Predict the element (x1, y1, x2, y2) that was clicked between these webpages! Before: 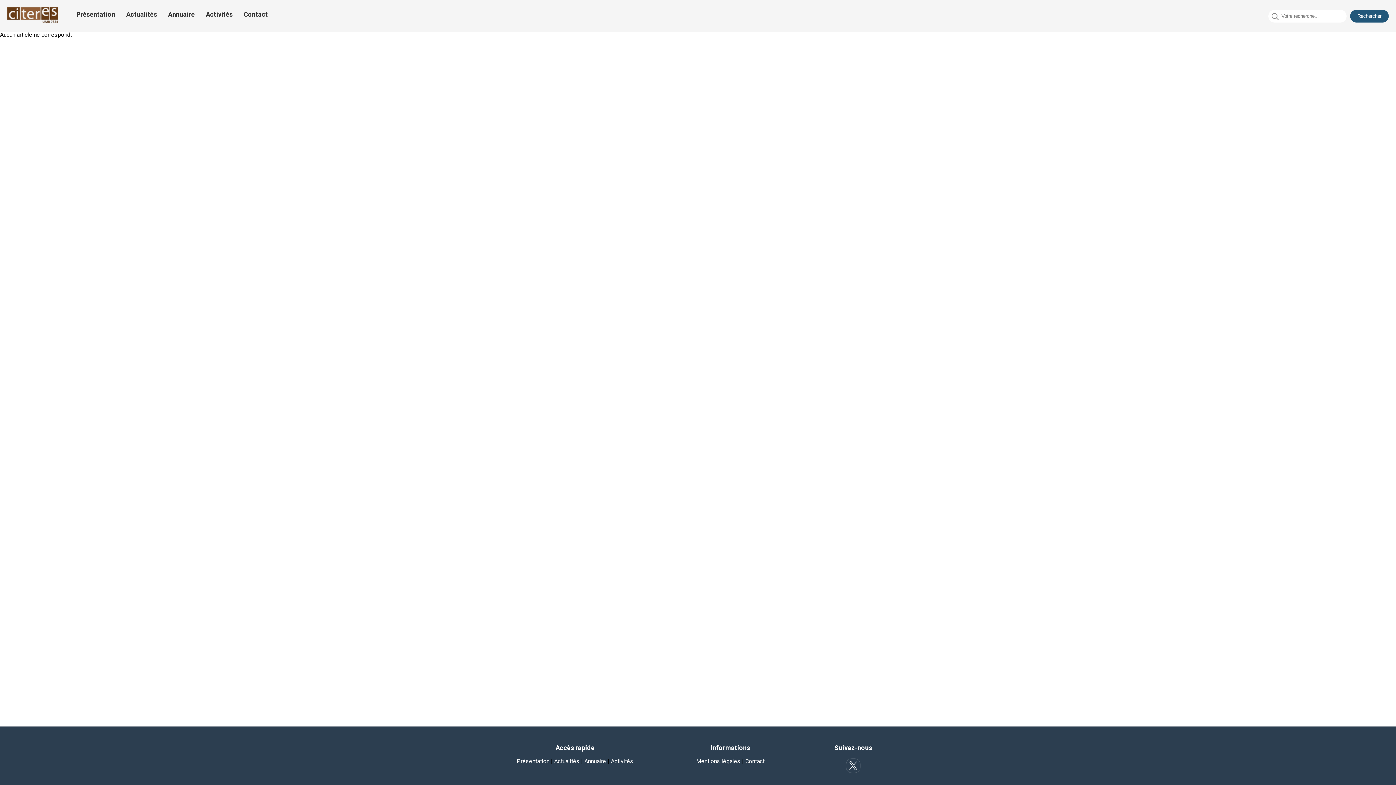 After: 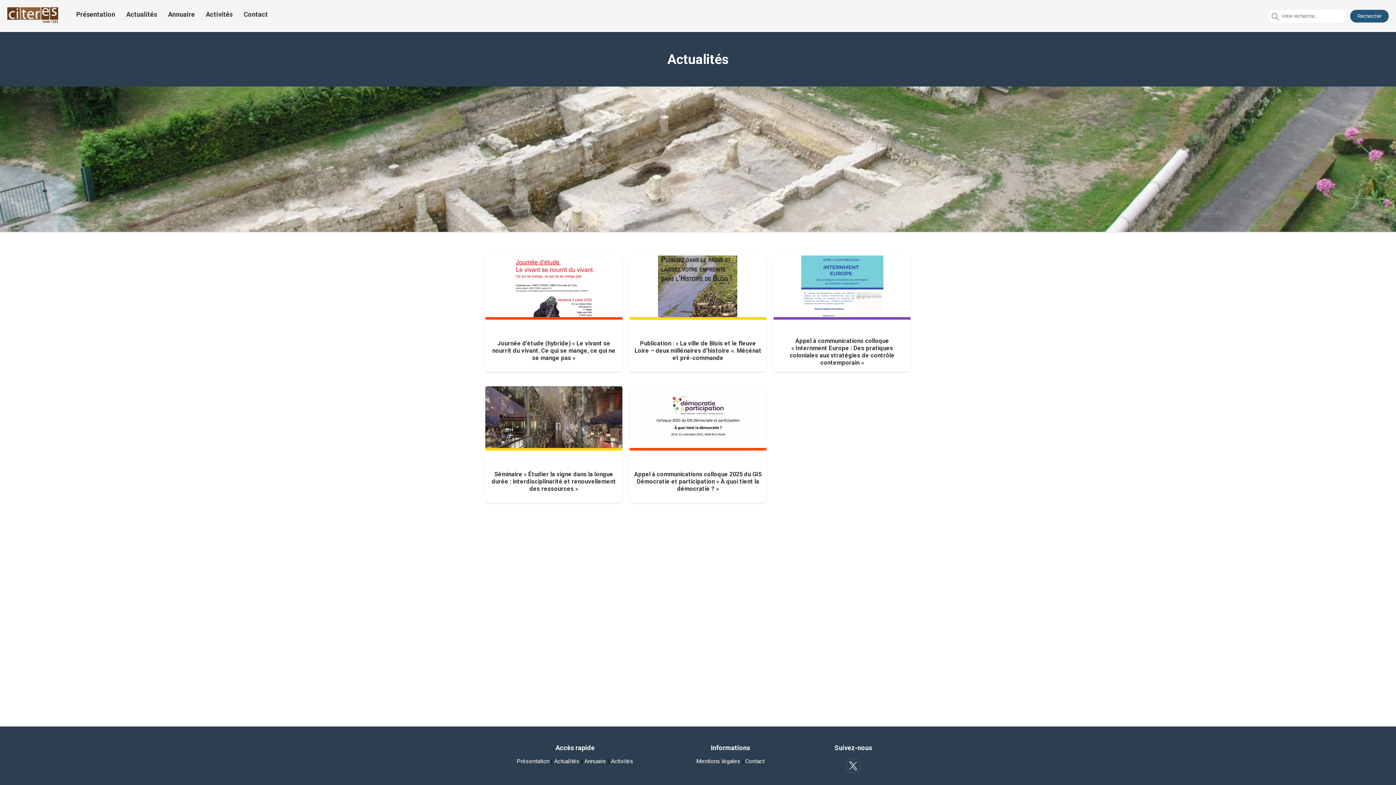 Action: label: Actualités bbox: (554, 758, 579, 765)